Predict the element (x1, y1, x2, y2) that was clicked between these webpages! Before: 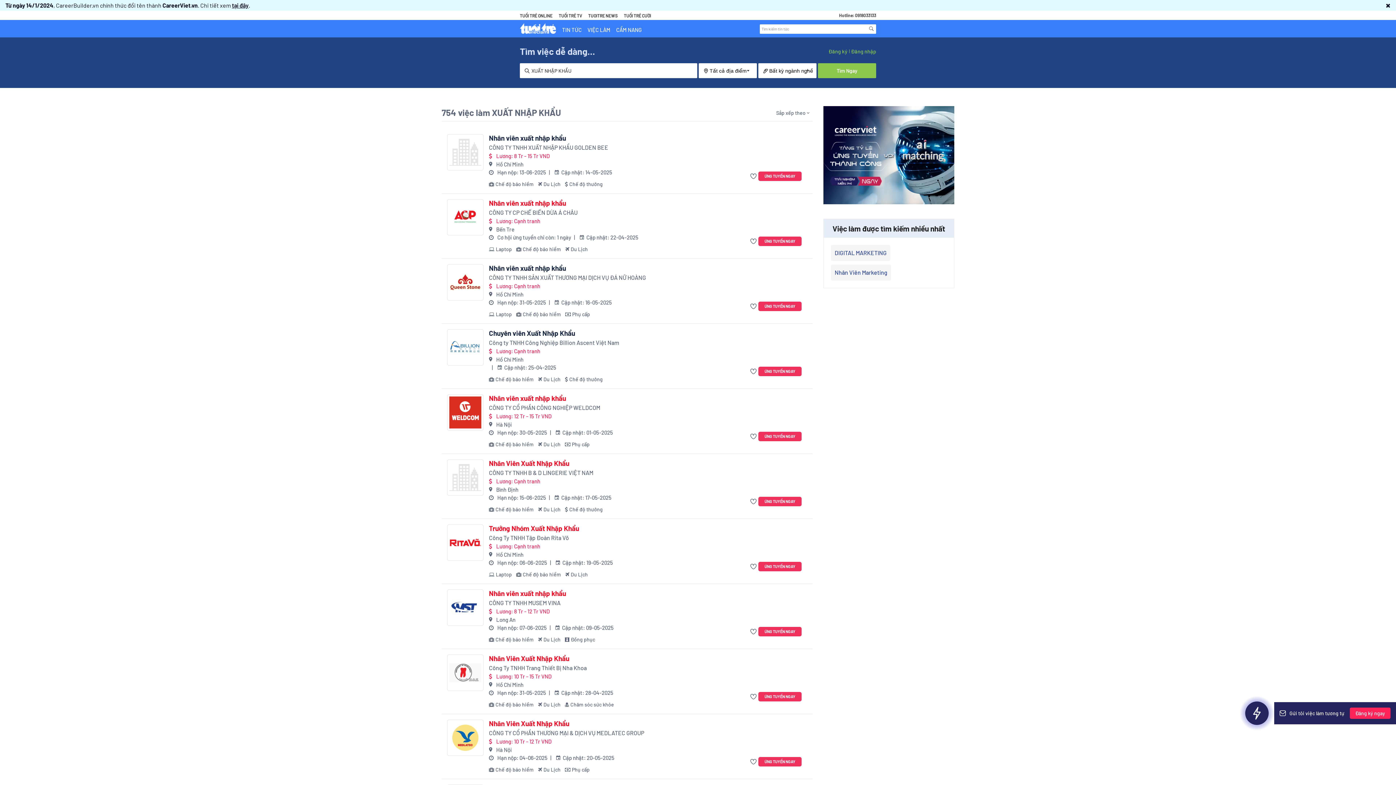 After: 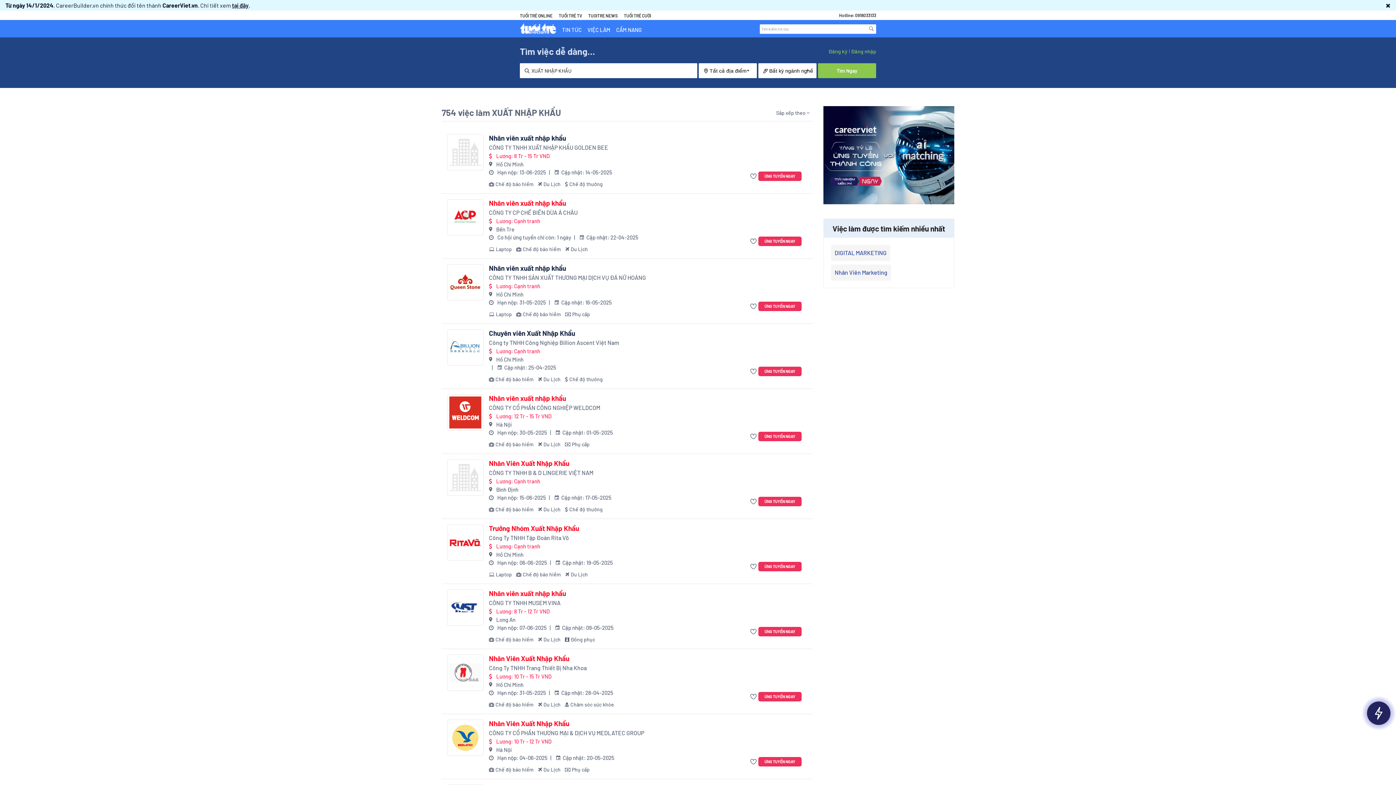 Action: label: Lương: 12 Tr - 15 Tr VND

Hà Nội
 Hạn nộp: 30-05-2025
  Cập nhật: 01-05-2025
Chế độ bảo hiểm
Du Lịch
Phụ cấp bbox: (489, 412, 734, 448)